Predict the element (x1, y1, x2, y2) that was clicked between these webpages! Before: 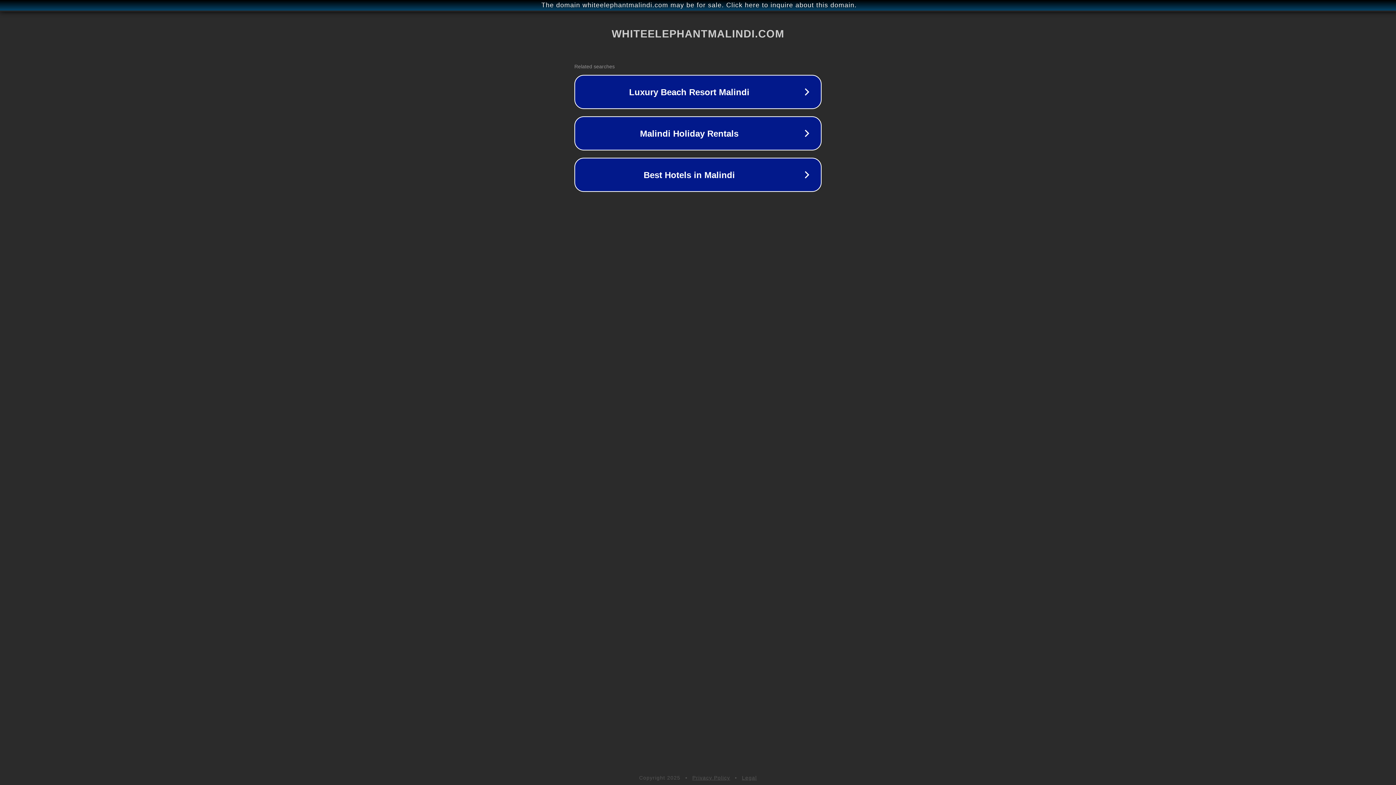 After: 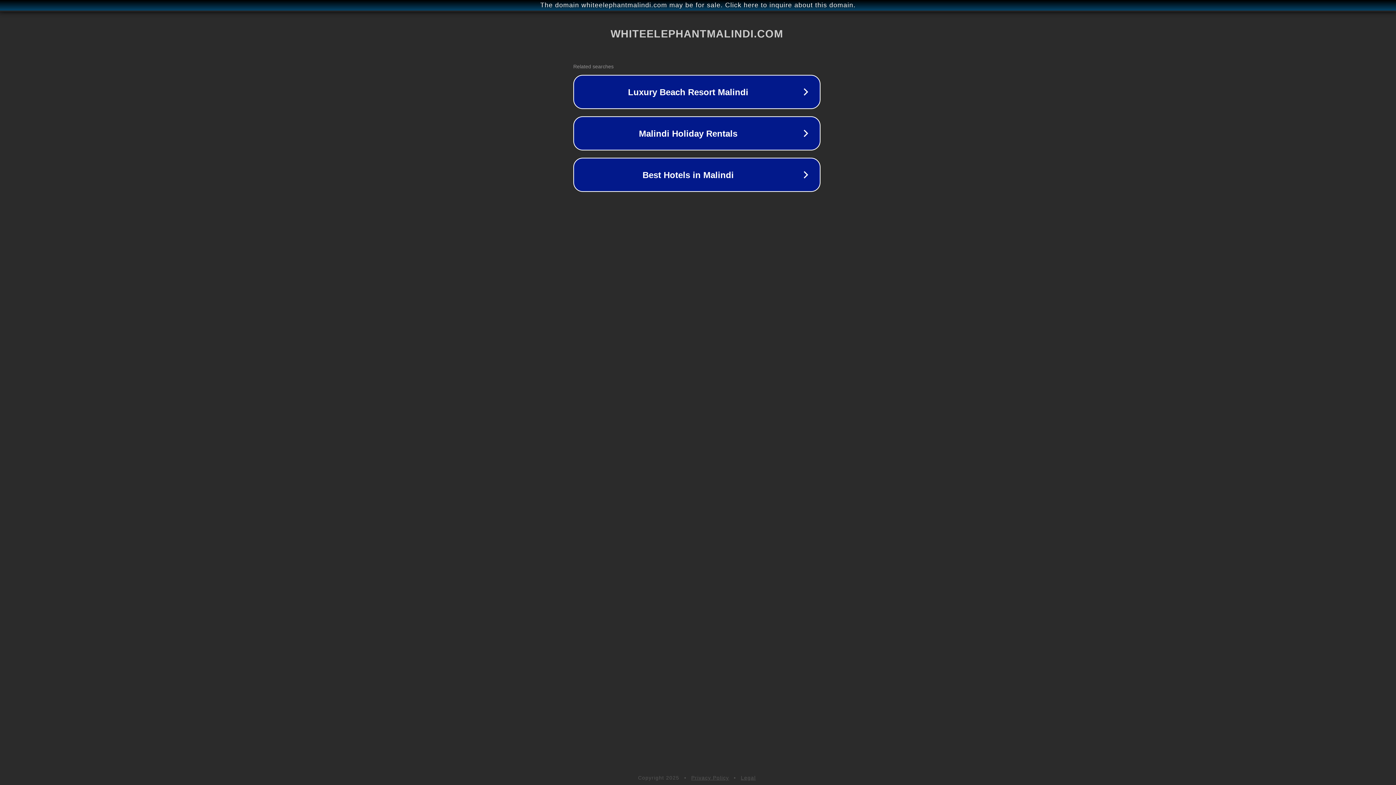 Action: label: The domain whiteelephantmalindi.com may be for sale. Click here to inquire about this domain. bbox: (1, 1, 1397, 9)